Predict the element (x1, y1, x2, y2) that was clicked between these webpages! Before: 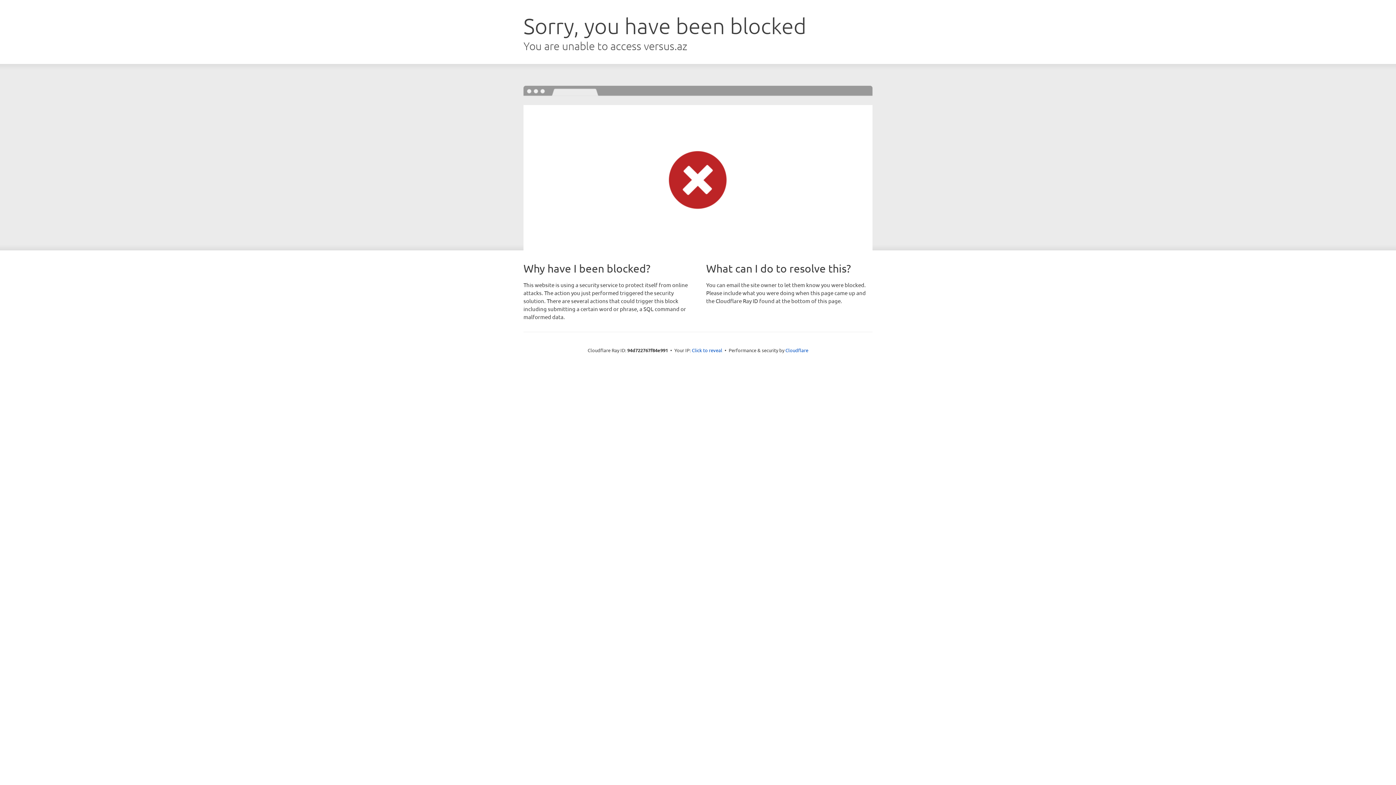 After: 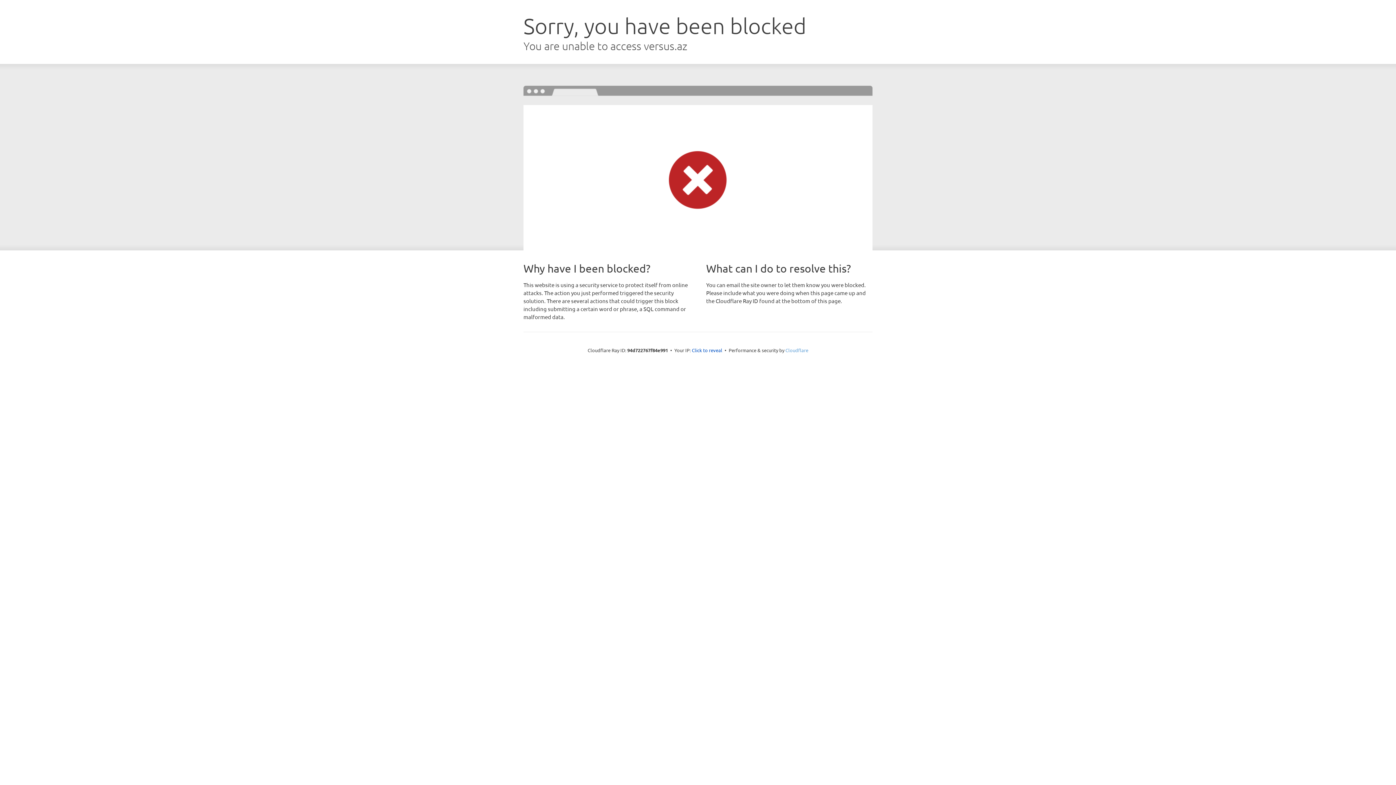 Action: bbox: (785, 347, 808, 353) label: Cloudflare